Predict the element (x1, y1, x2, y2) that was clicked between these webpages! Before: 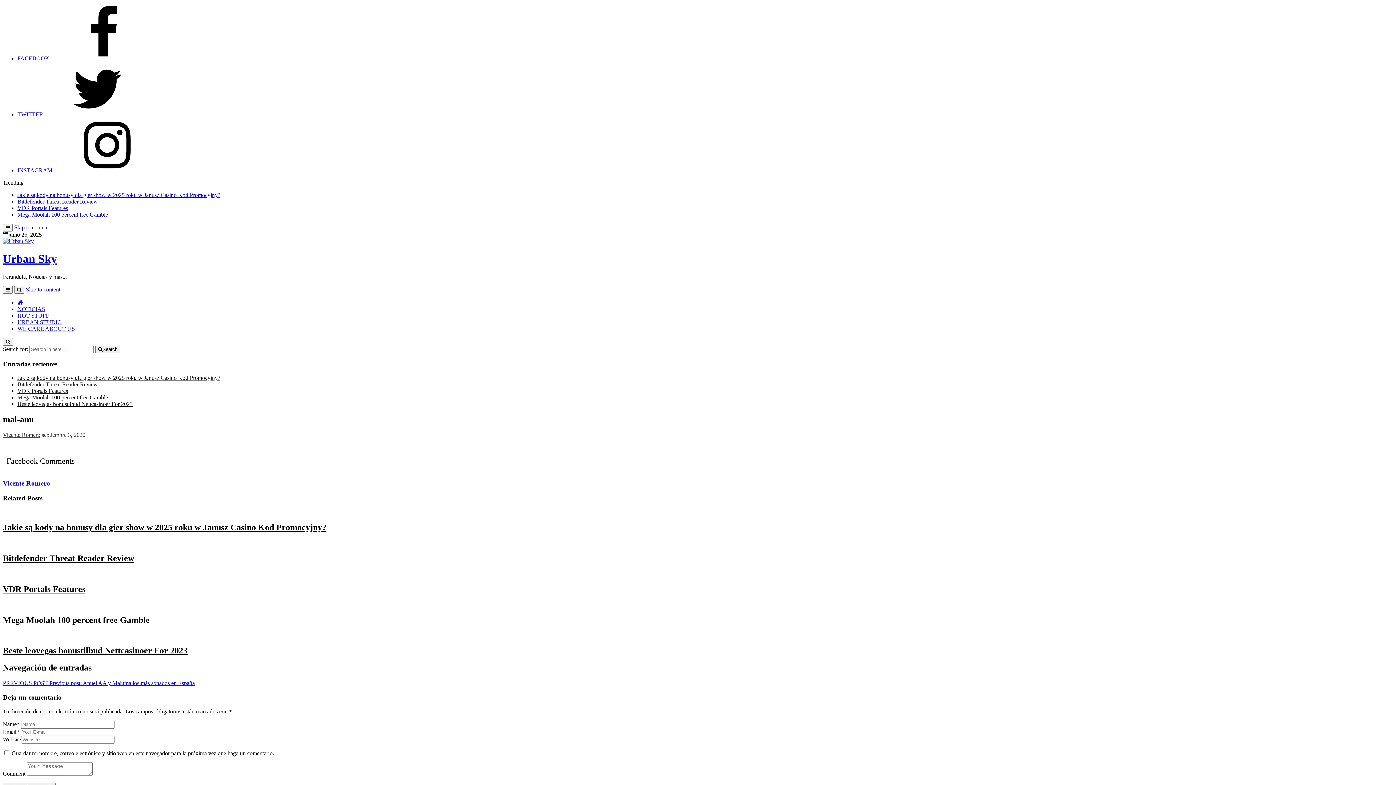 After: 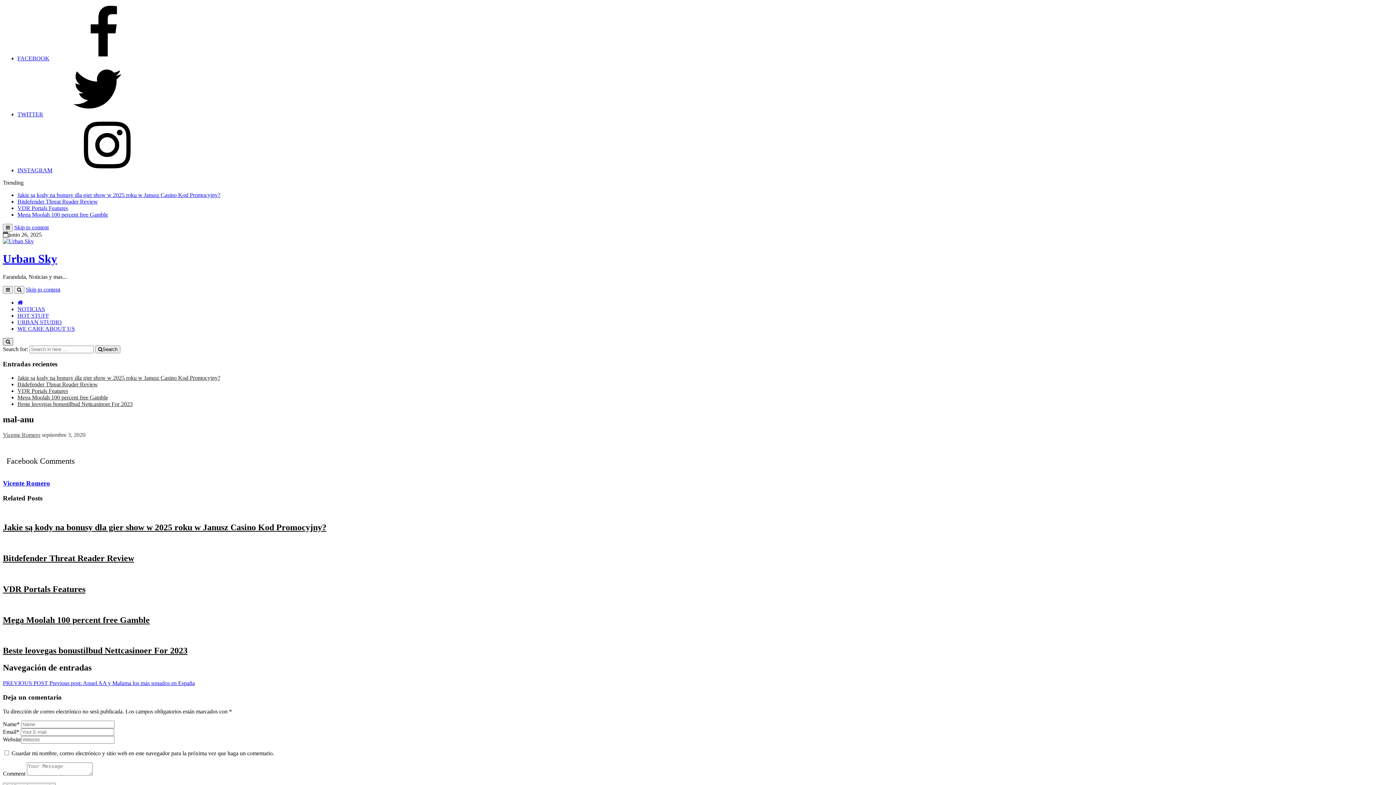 Action: bbox: (2, 338, 13, 345)